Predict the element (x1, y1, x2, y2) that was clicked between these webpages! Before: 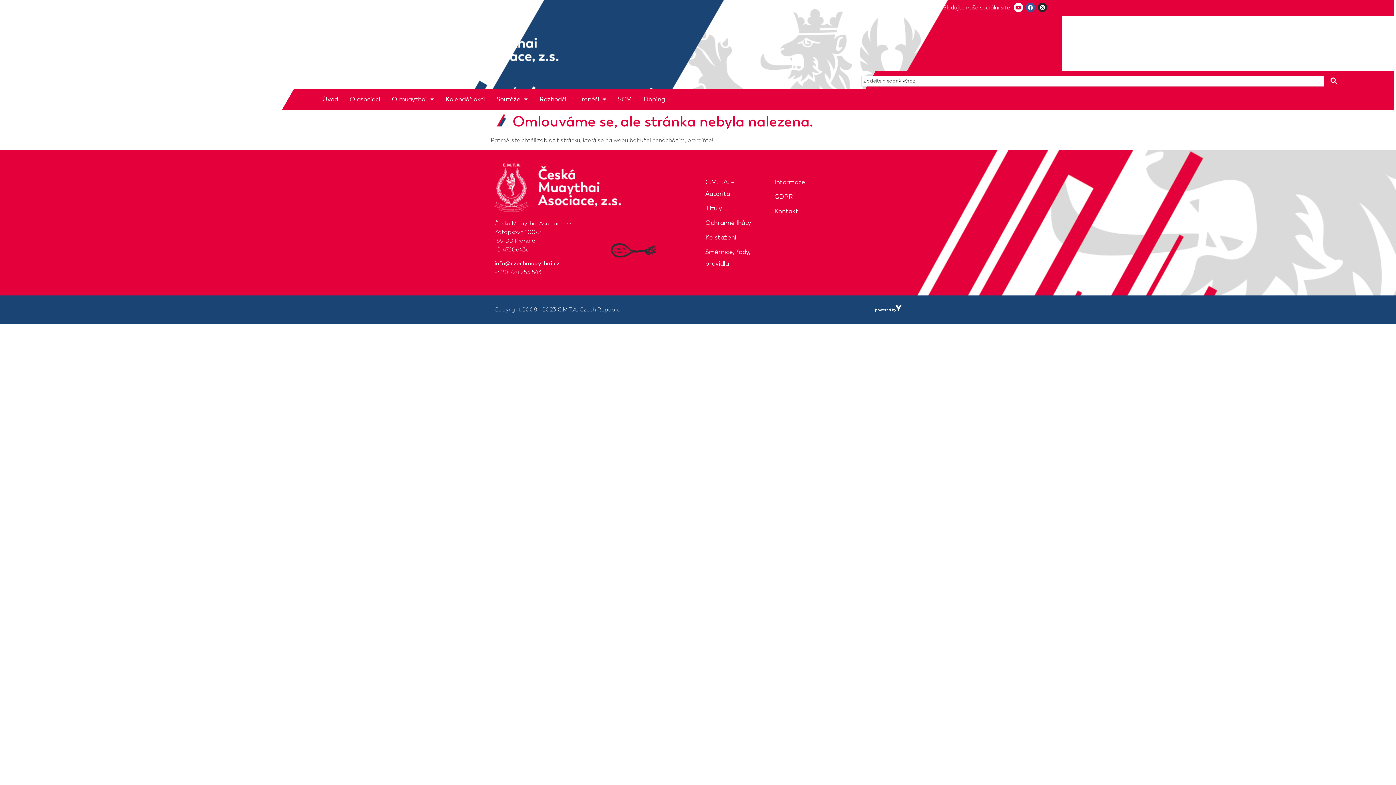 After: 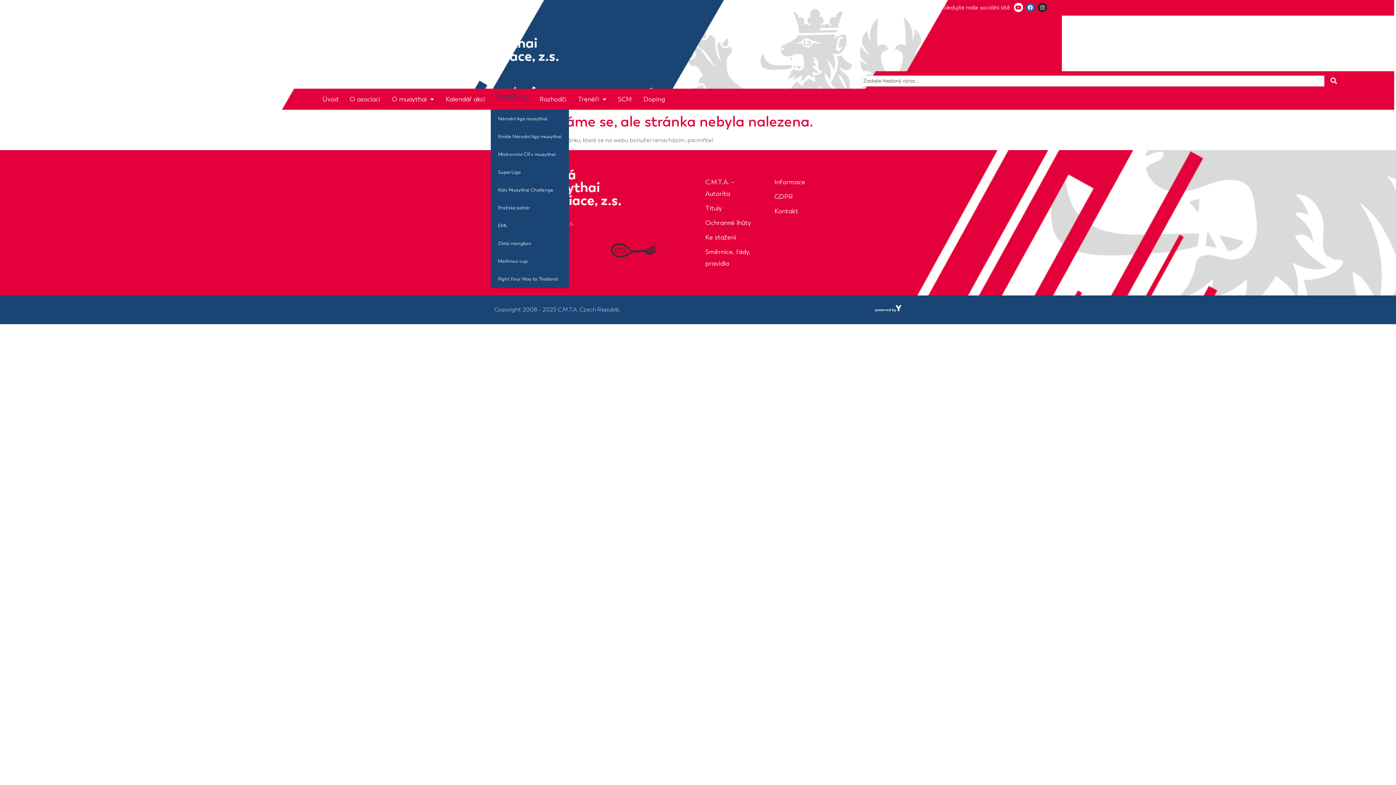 Action: label: Soutěže bbox: (490, 88, 533, 109)